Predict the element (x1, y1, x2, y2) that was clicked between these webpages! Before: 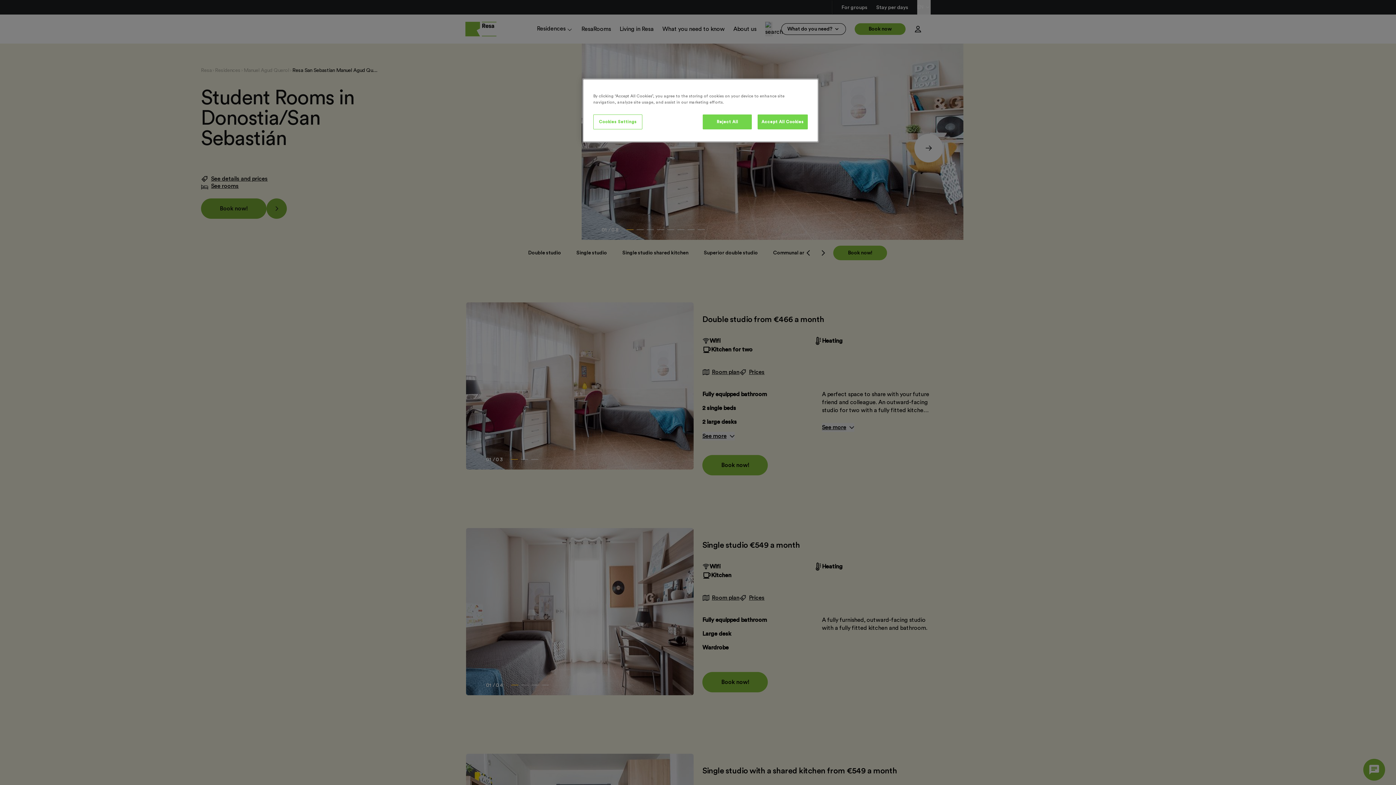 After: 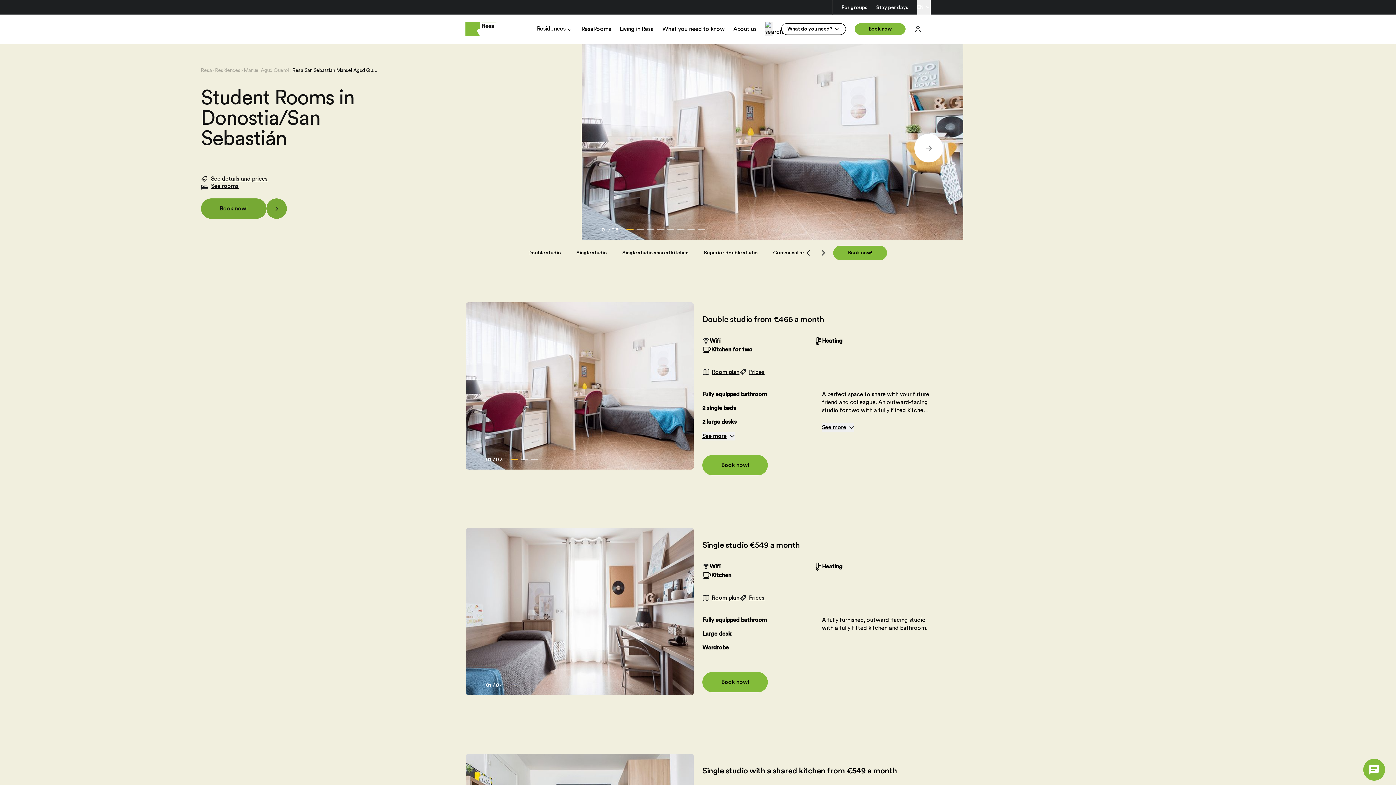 Action: bbox: (757, 114, 808, 129) label: Accept All Cookies